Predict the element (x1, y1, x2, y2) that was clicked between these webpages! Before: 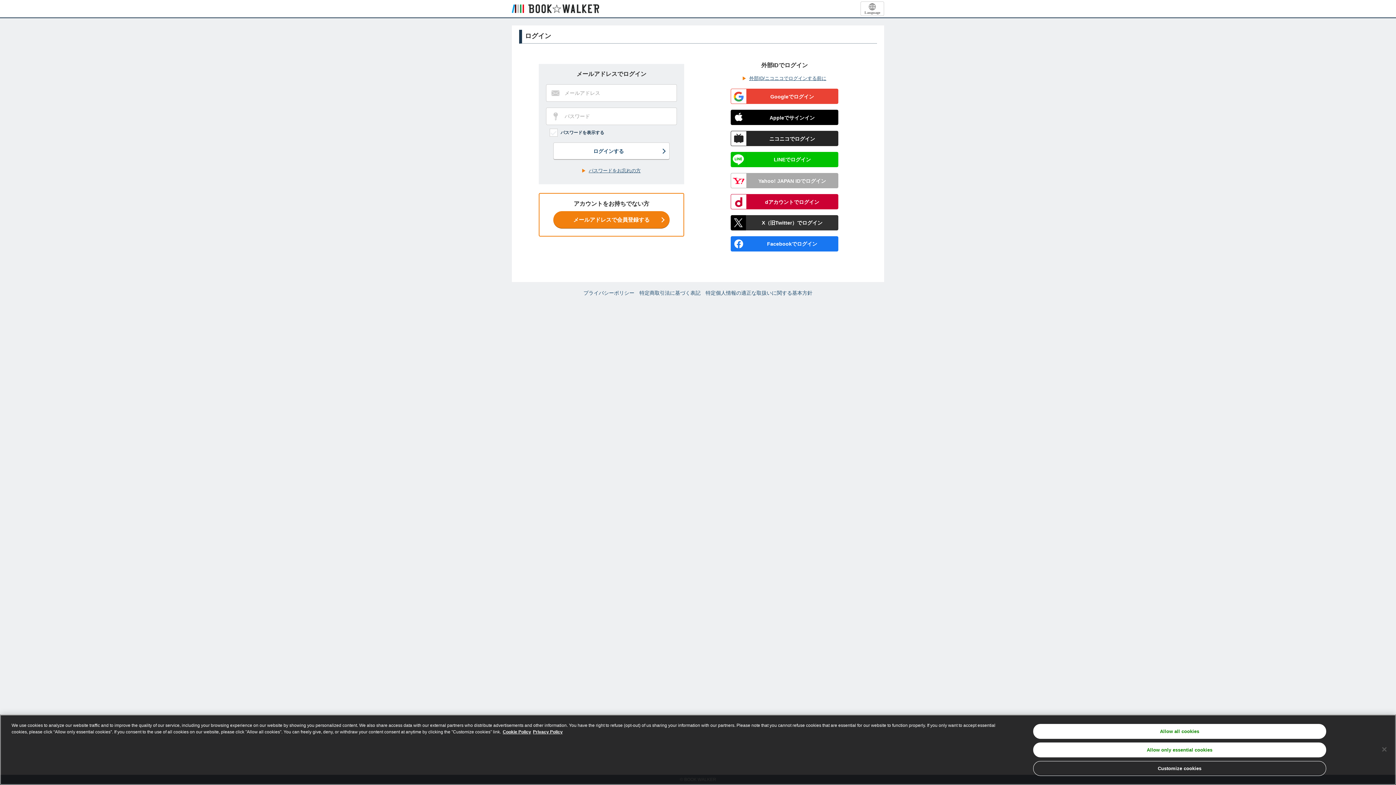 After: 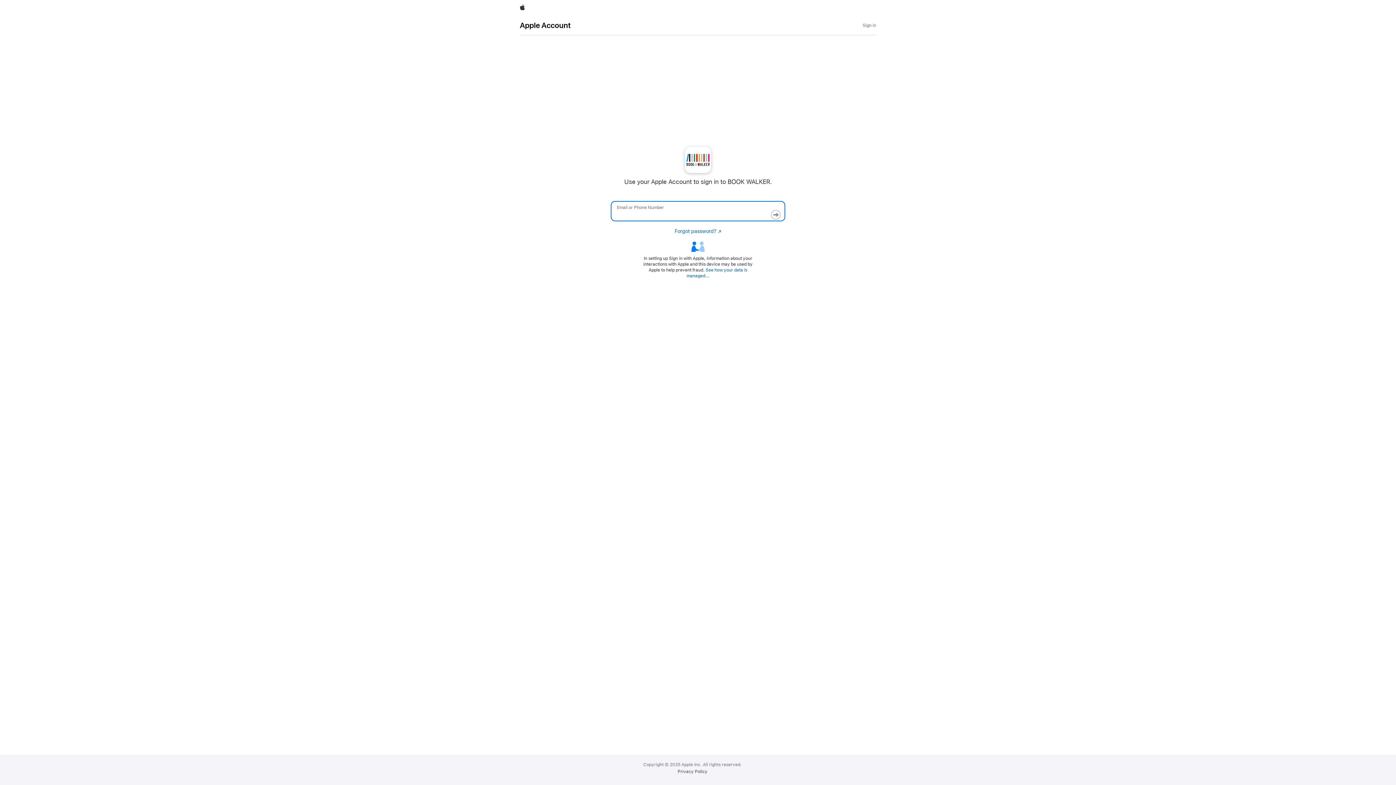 Action: label: Appleでサインイン bbox: (730, 109, 838, 125)